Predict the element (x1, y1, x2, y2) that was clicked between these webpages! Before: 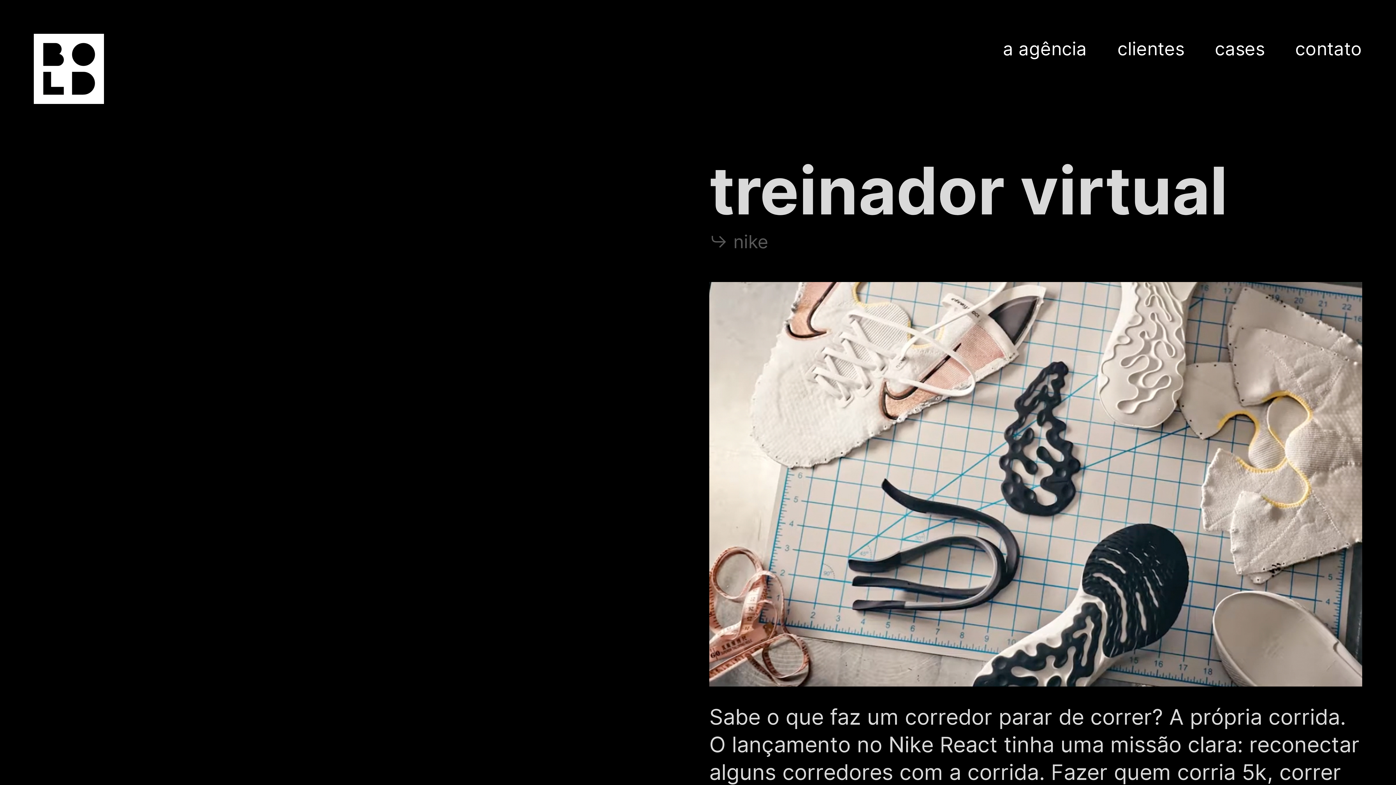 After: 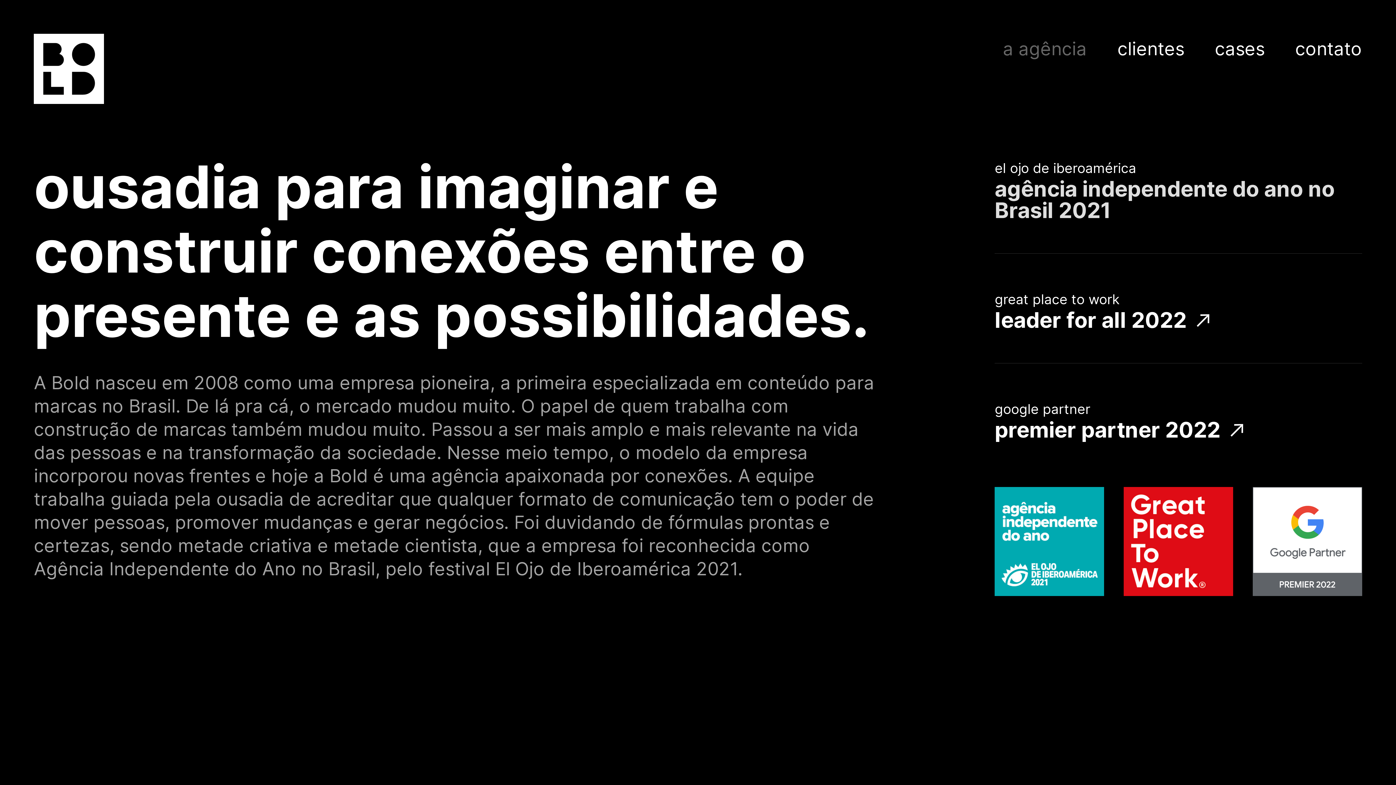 Action: bbox: (1003, 37, 1087, 61) label: a agência